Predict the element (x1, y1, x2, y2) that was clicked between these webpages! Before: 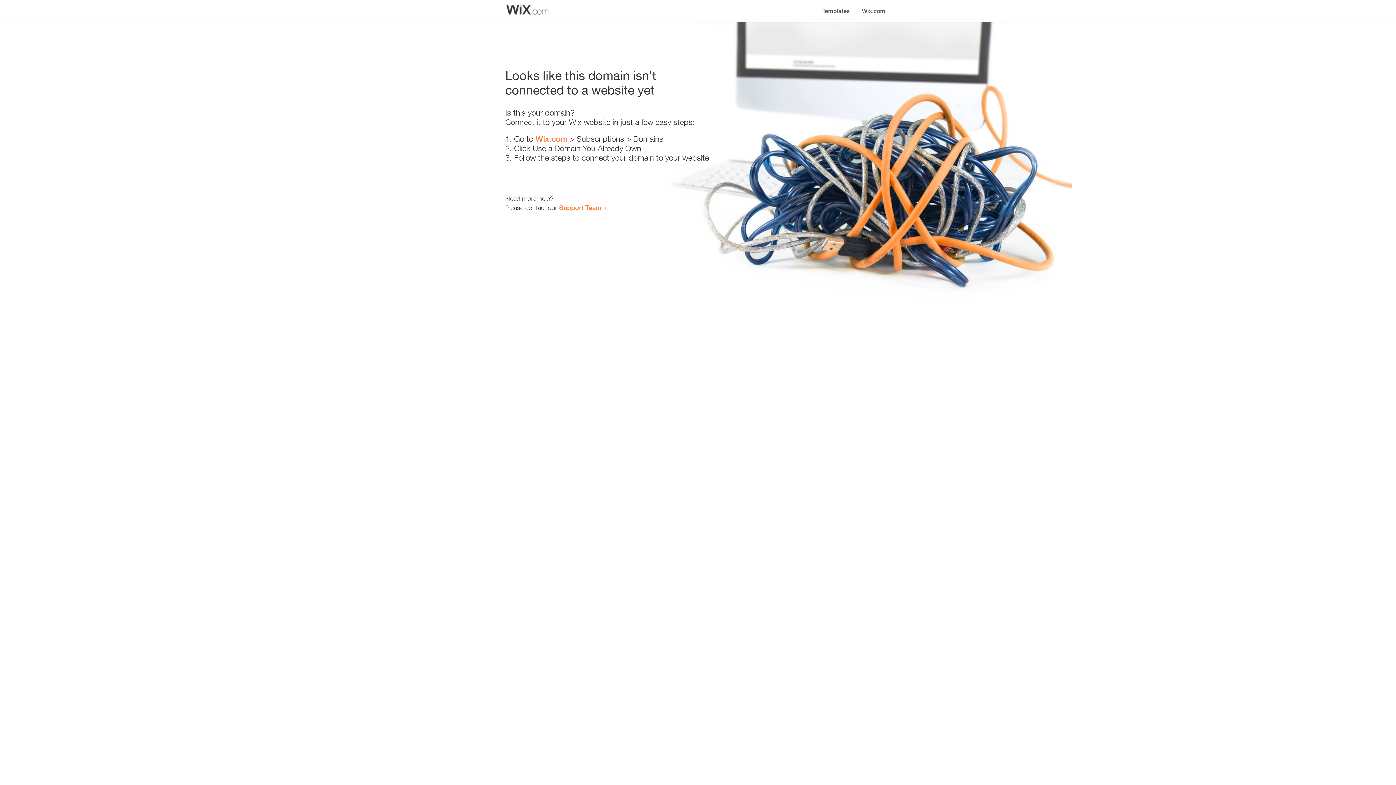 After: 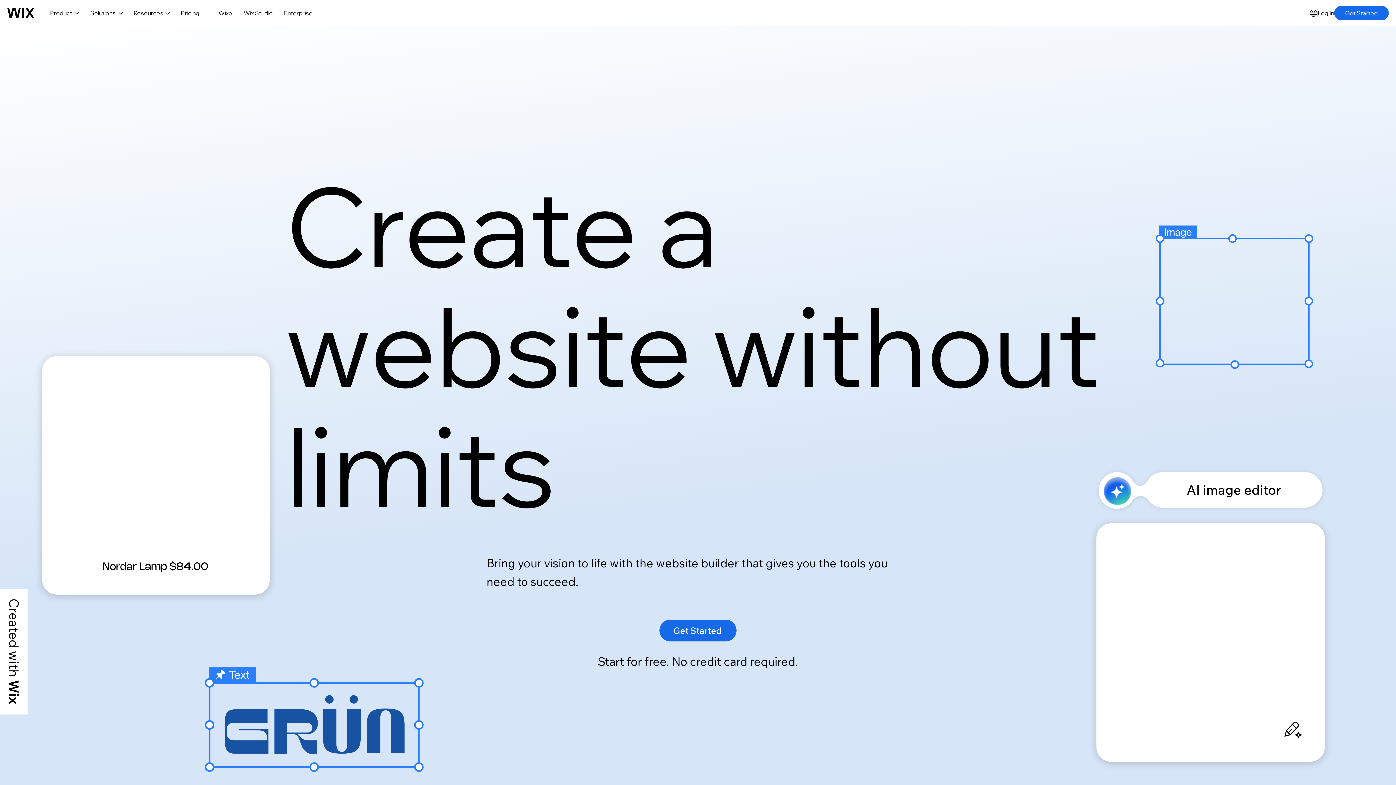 Action: label: Wix.com bbox: (856, 0, 890, 14)